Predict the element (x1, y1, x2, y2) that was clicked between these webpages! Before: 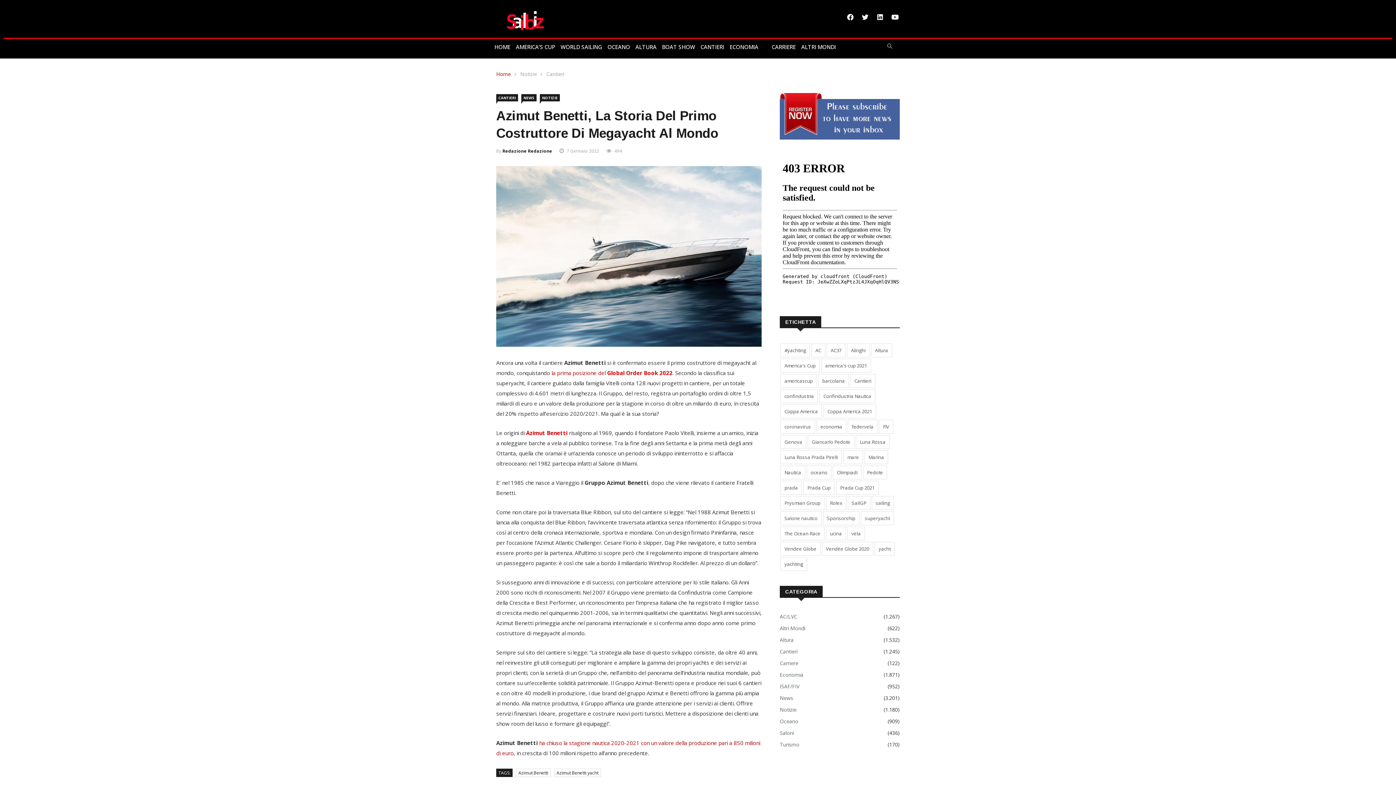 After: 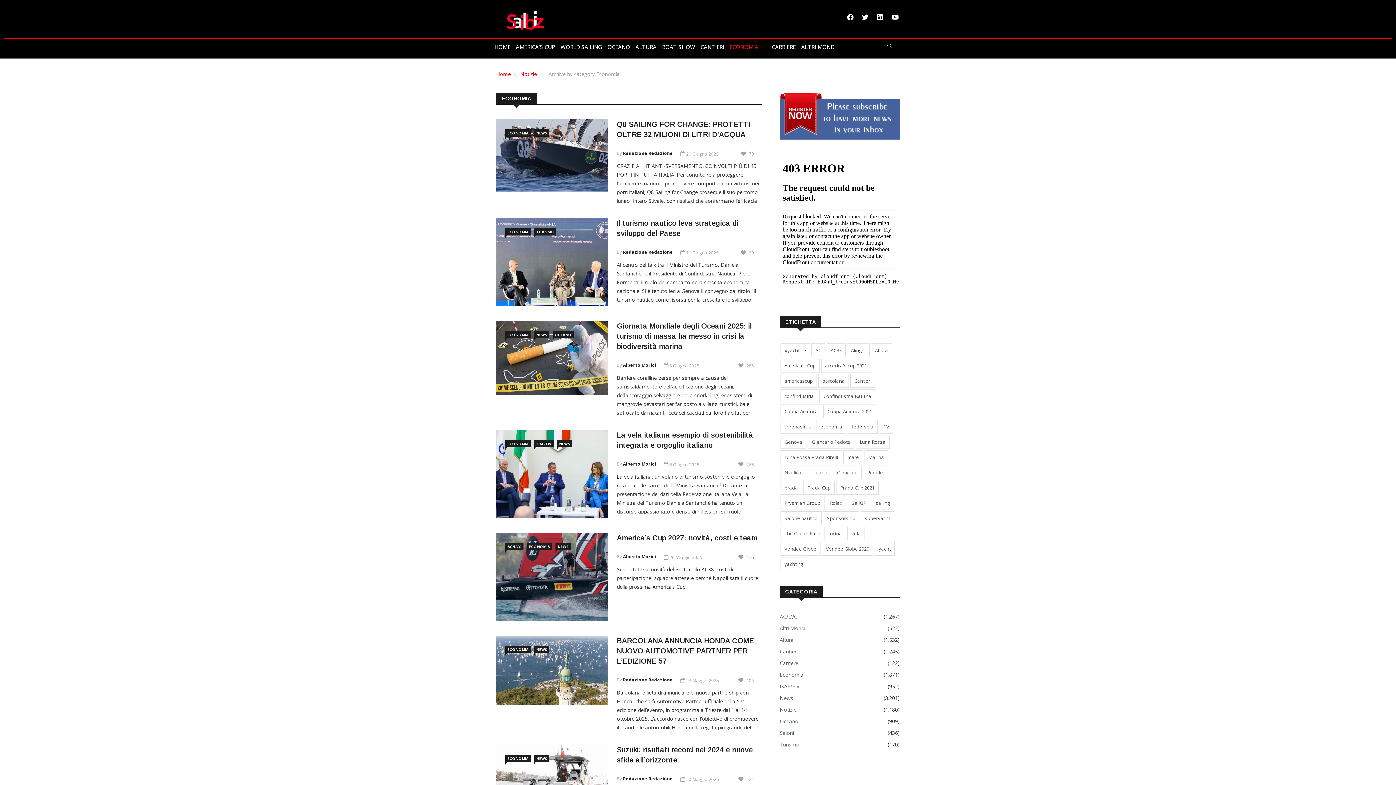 Action: bbox: (780, 671, 807, 679) label: Economia